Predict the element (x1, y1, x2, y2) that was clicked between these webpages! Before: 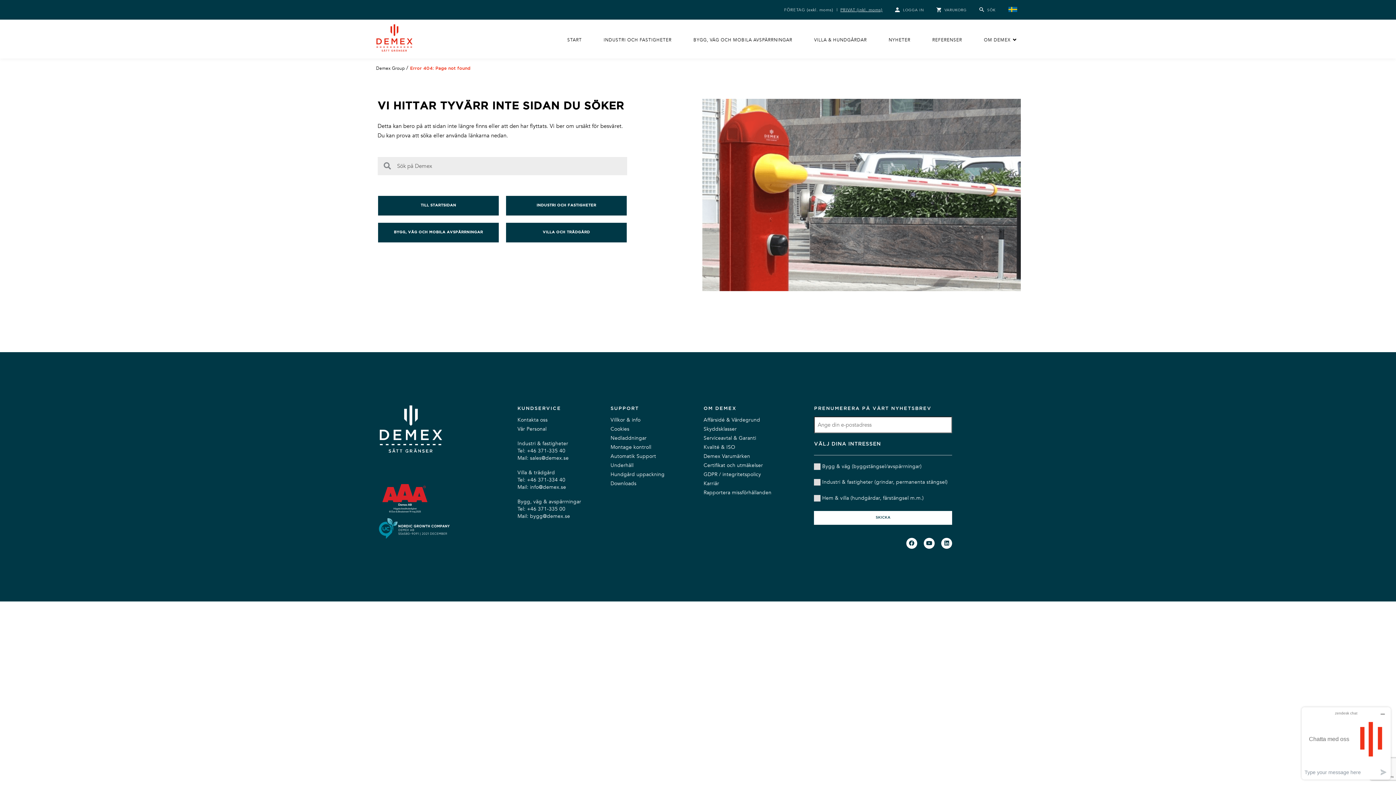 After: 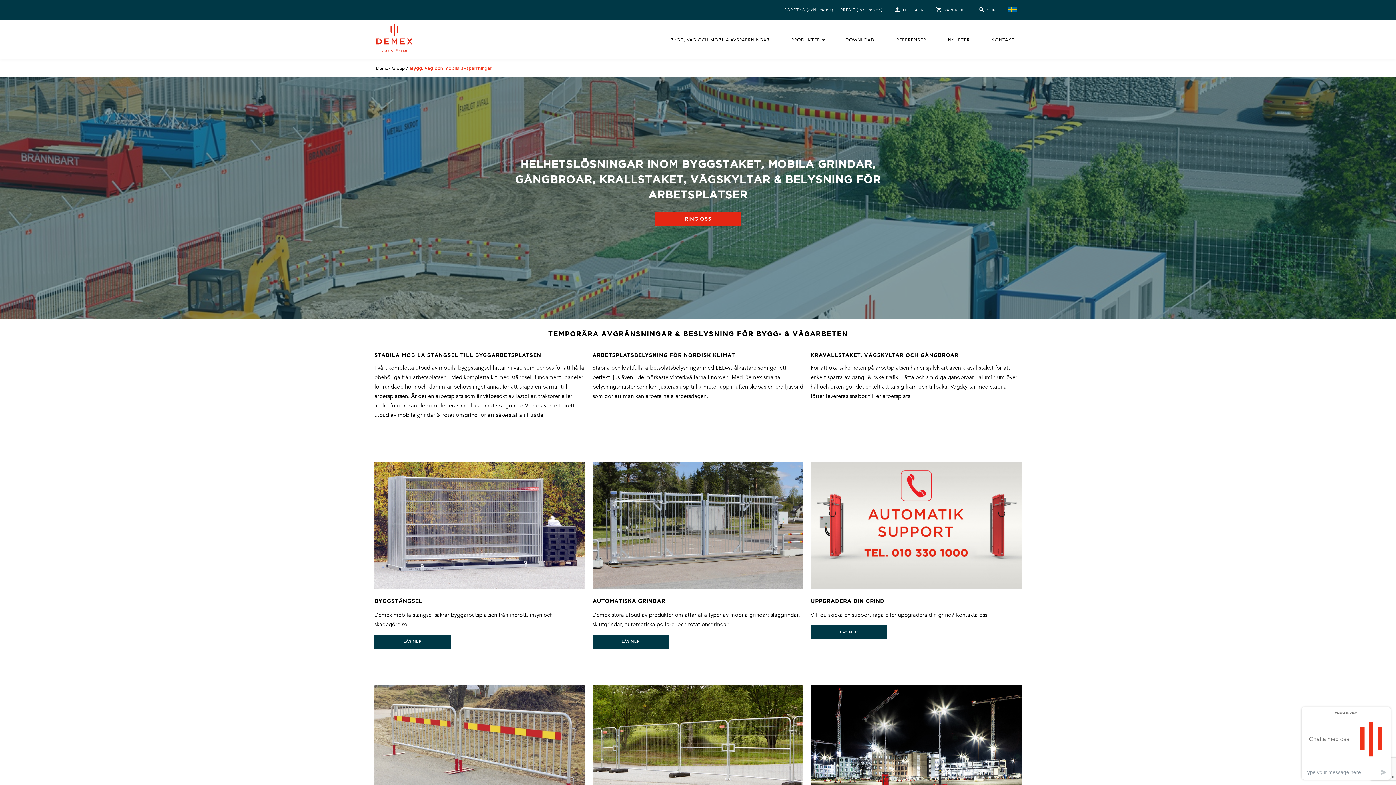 Action: label: BYGG, VÄG OCH MOBILA AVSPÄRRNINGAR bbox: (378, 222, 498, 242)